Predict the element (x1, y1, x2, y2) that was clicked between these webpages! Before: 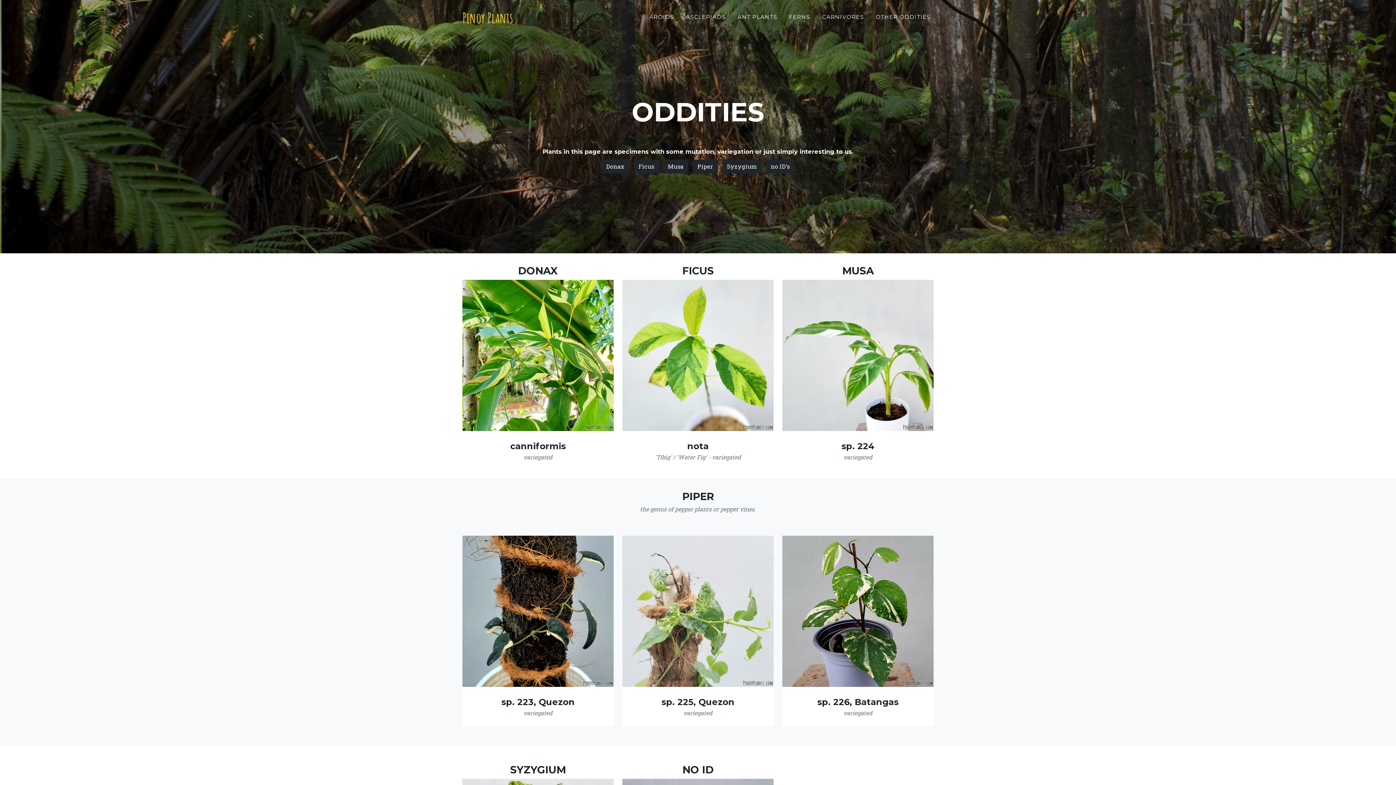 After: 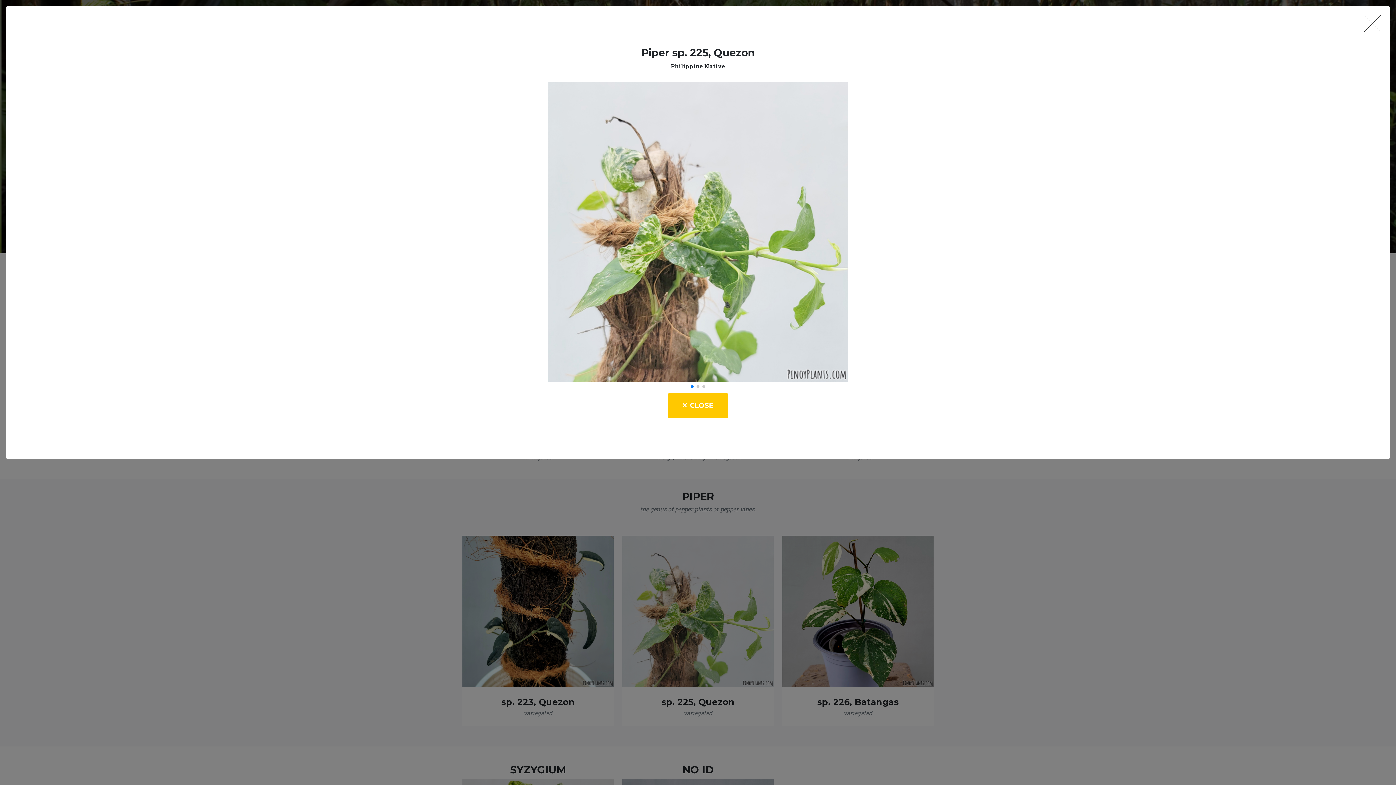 Action: bbox: (622, 536, 773, 687)